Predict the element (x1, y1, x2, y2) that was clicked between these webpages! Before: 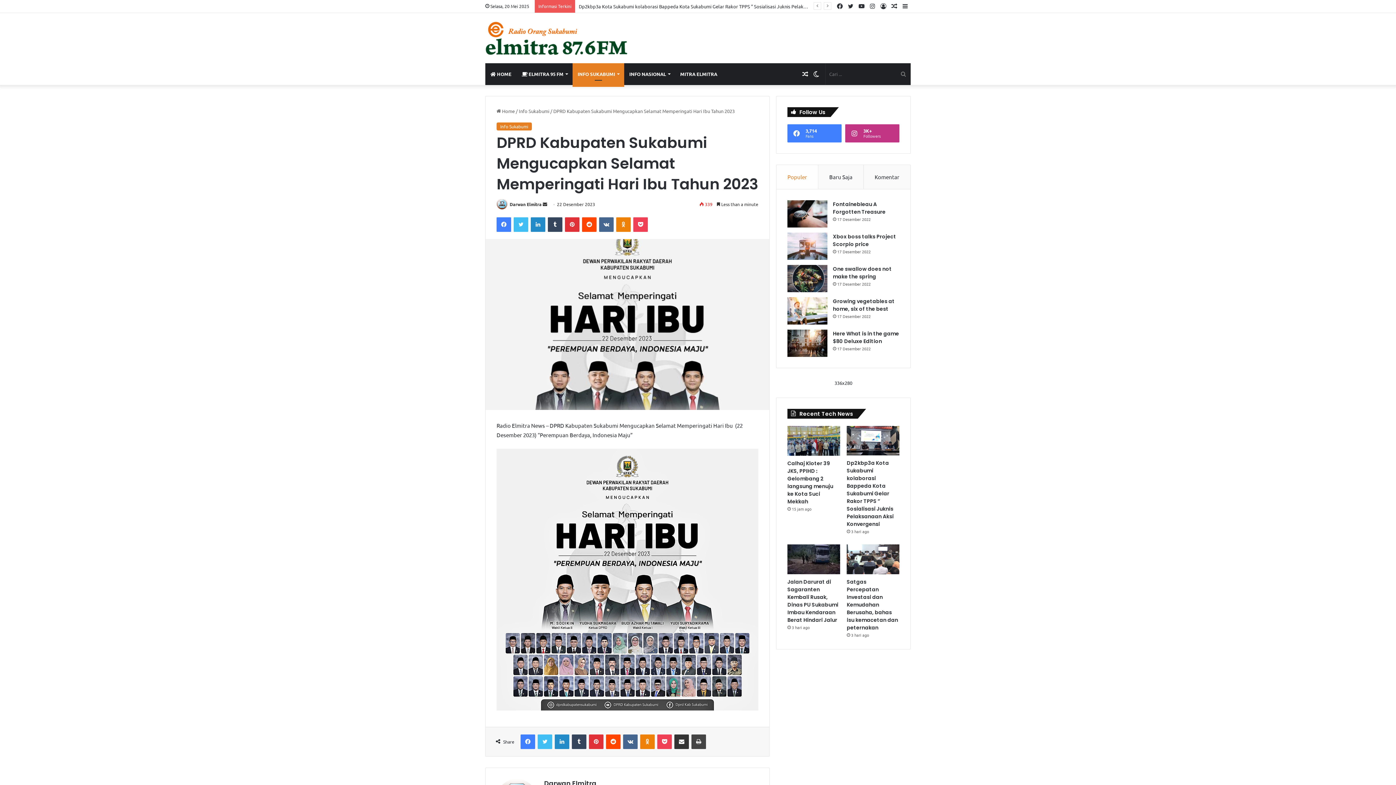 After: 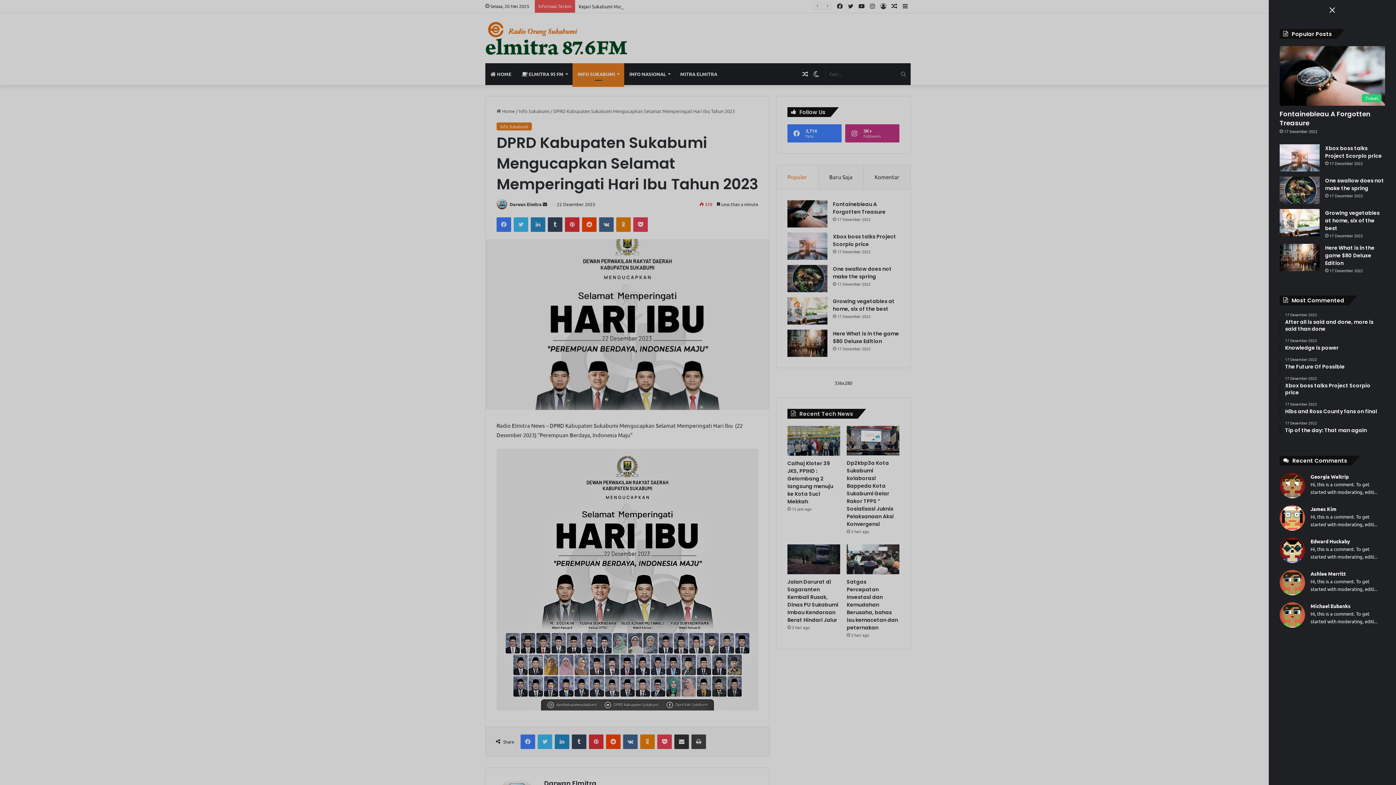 Action: bbox: (900, 0, 910, 12) label: Sidebar